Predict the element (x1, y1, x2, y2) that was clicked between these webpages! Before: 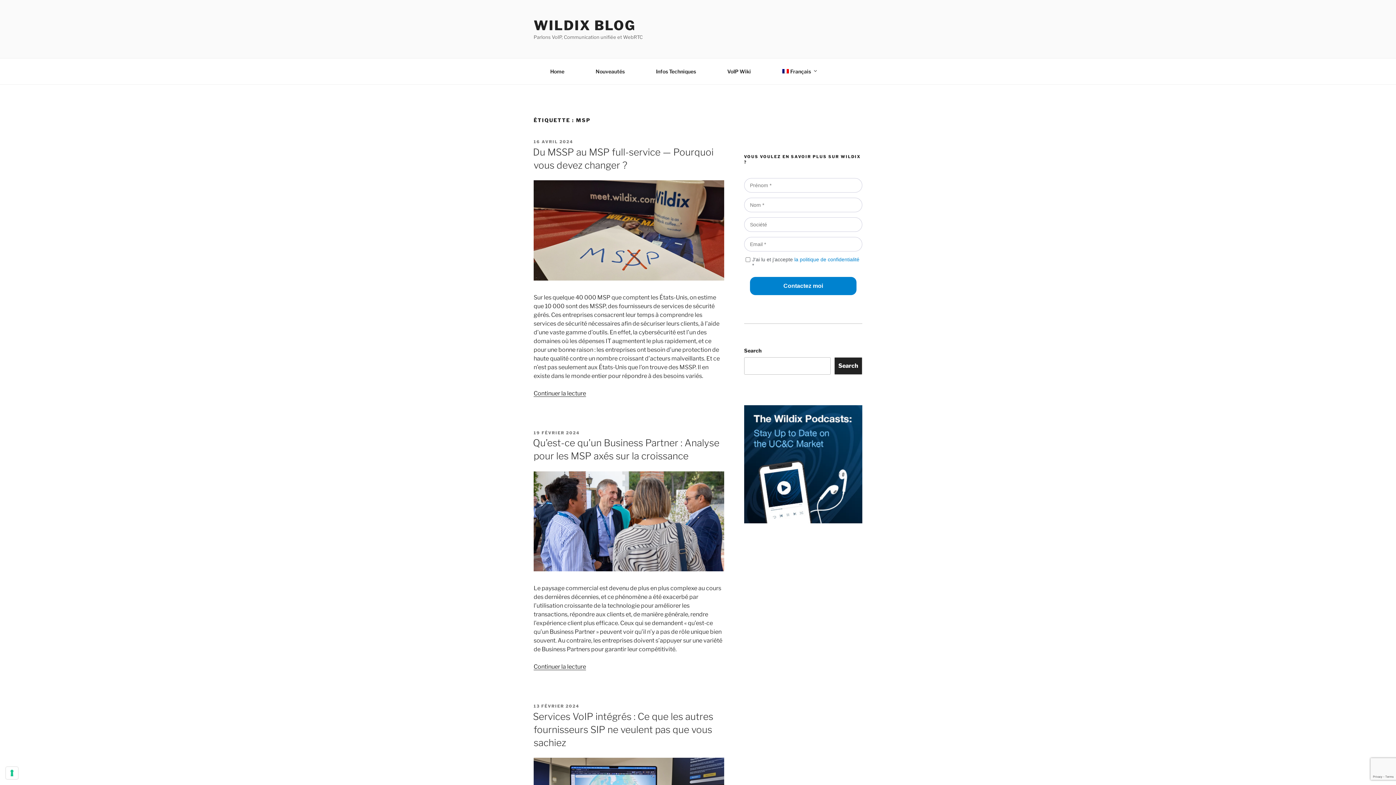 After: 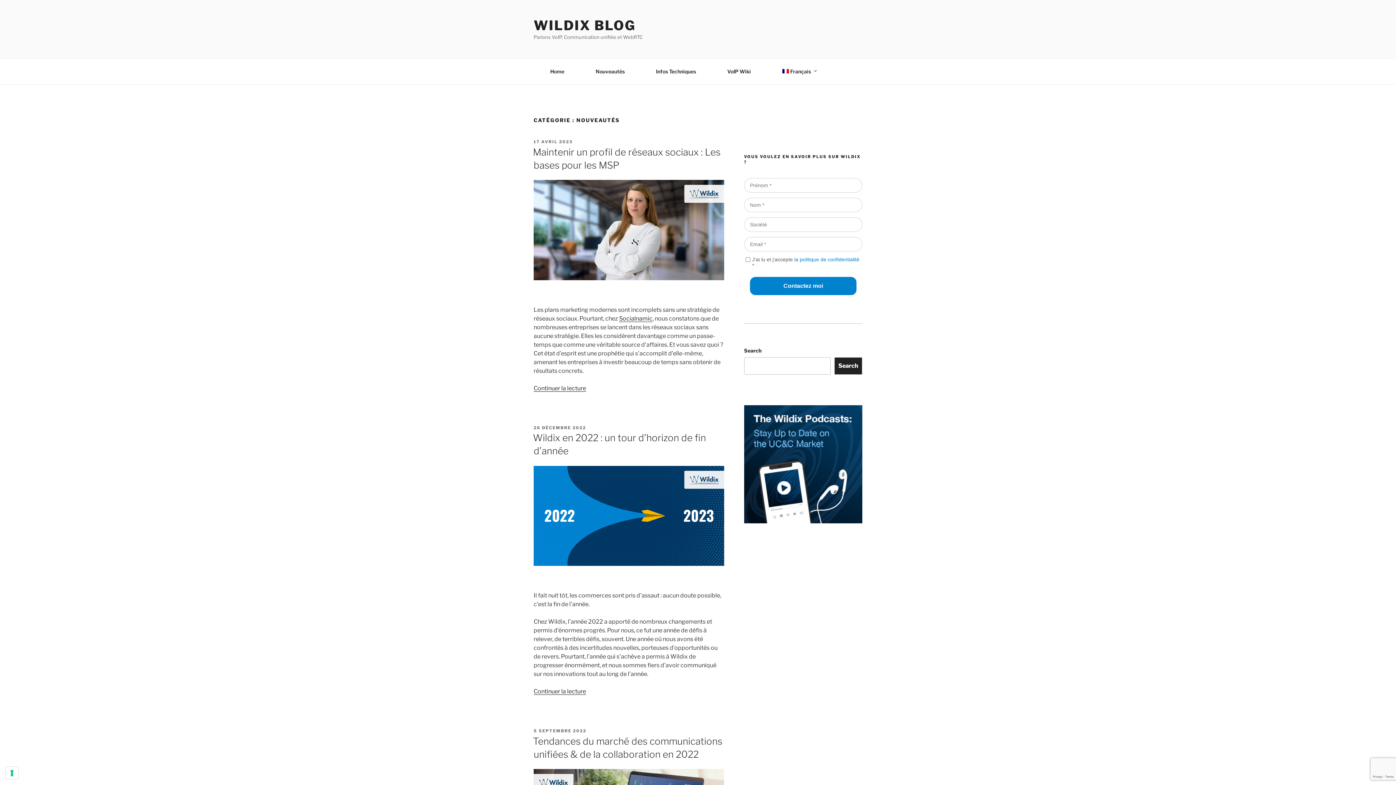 Action: label: Nouveautés bbox: (589, 62, 631, 80)